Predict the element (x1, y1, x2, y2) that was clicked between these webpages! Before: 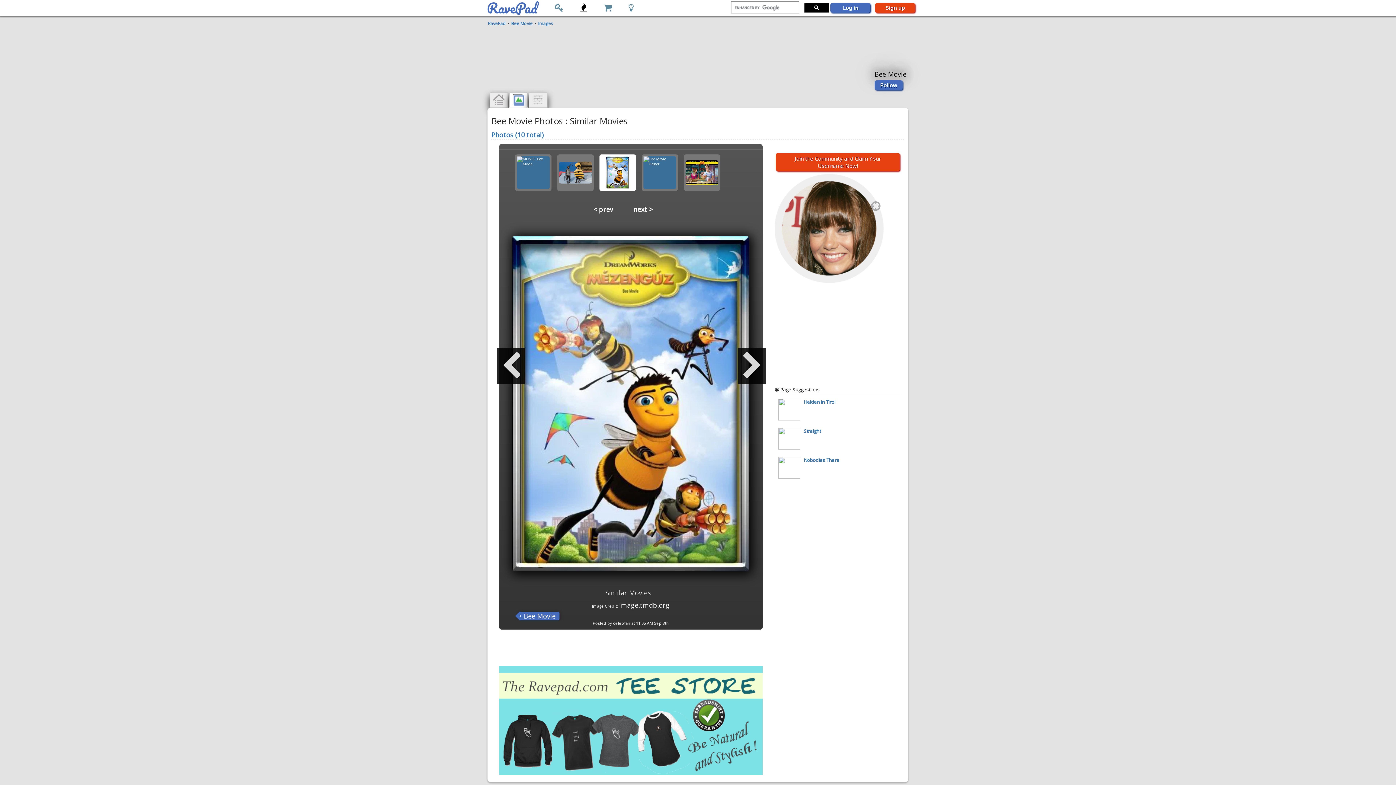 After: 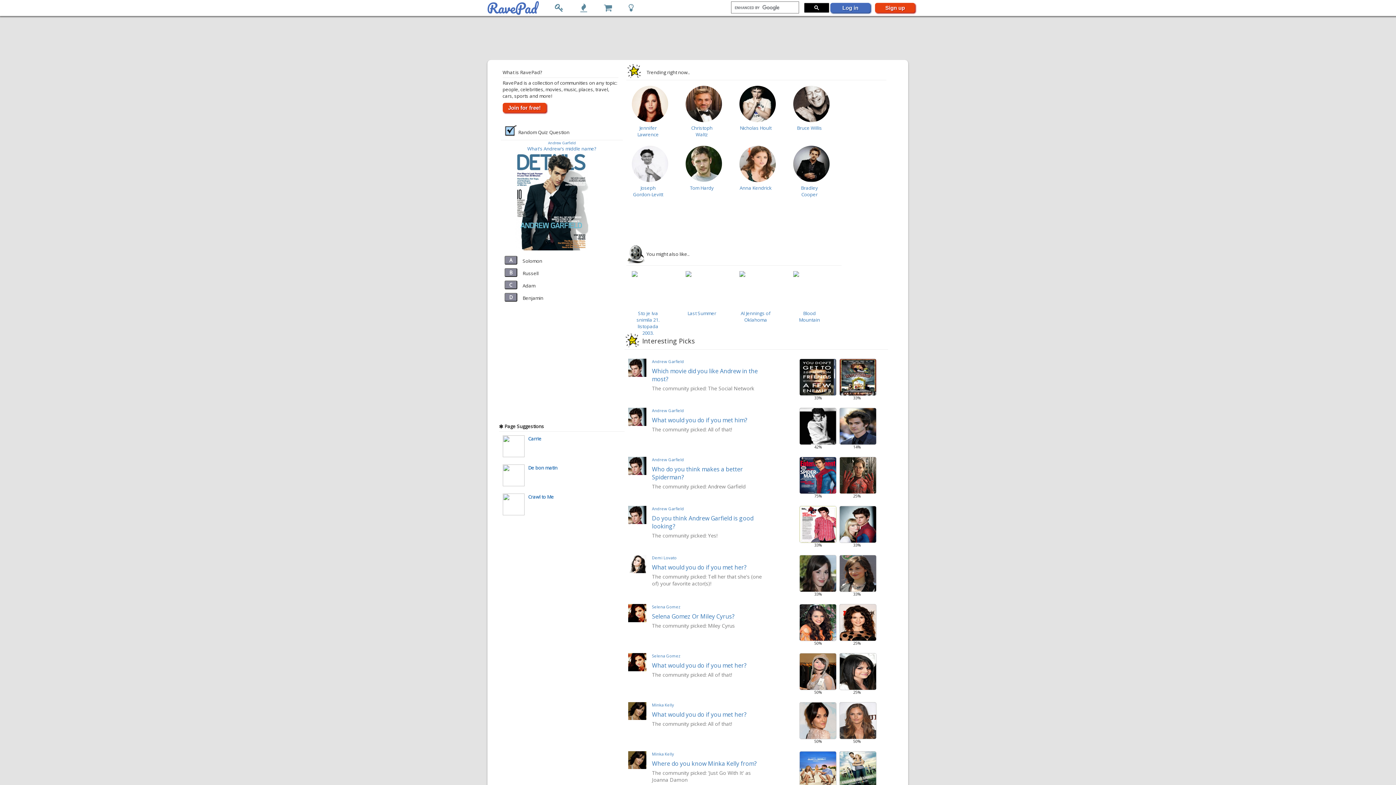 Action: label: RavePad bbox: (486, -3, 537, 19)